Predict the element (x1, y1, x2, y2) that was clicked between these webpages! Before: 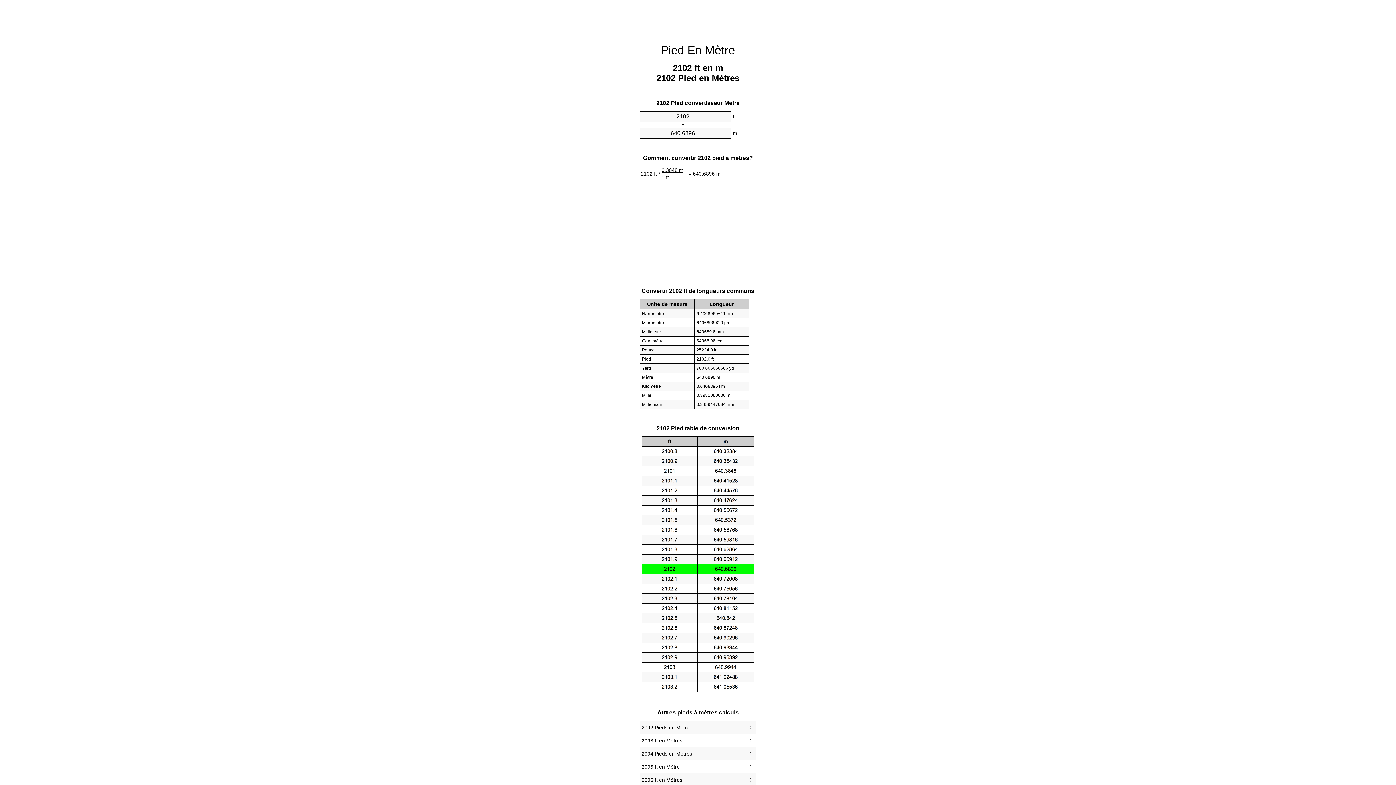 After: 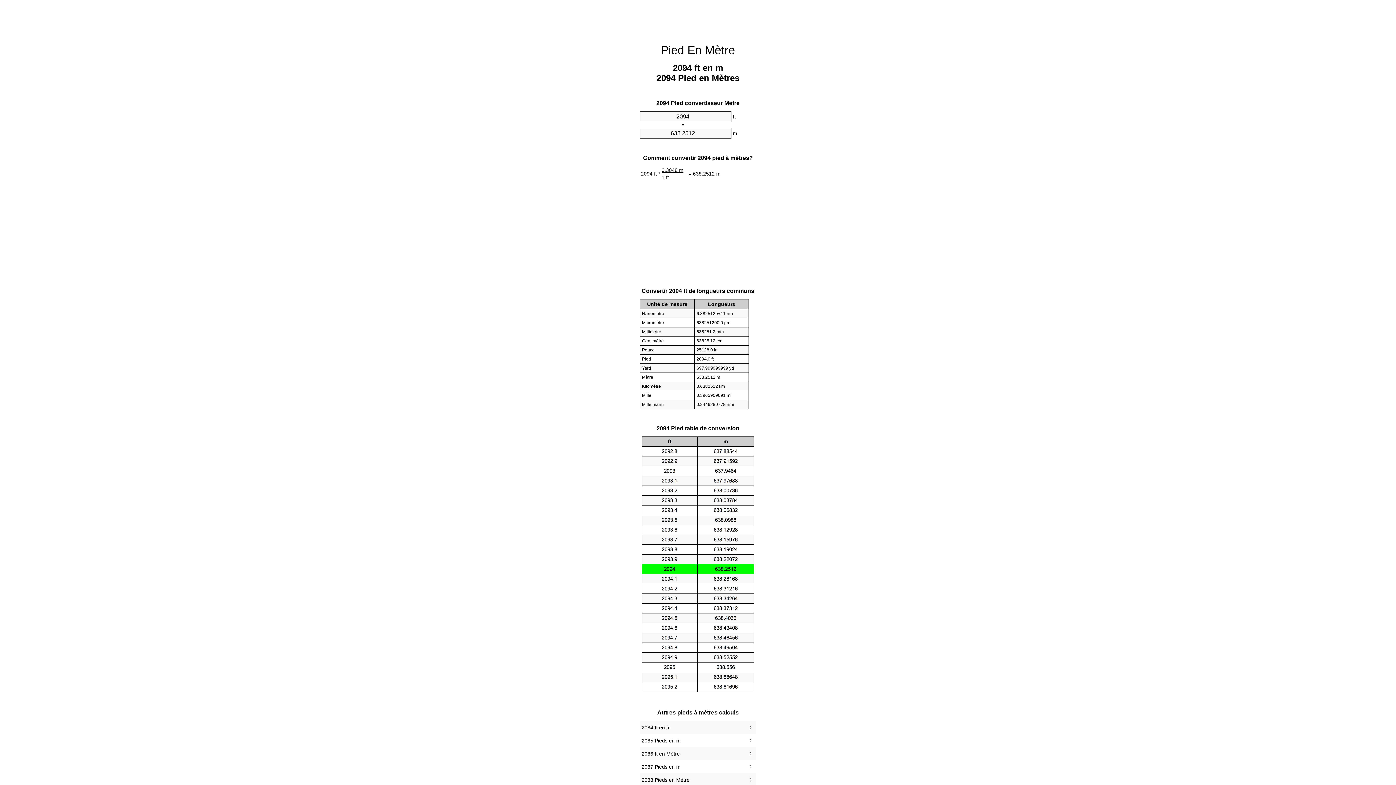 Action: bbox: (641, 749, 754, 759) label: 2094 Pieds en Mètres